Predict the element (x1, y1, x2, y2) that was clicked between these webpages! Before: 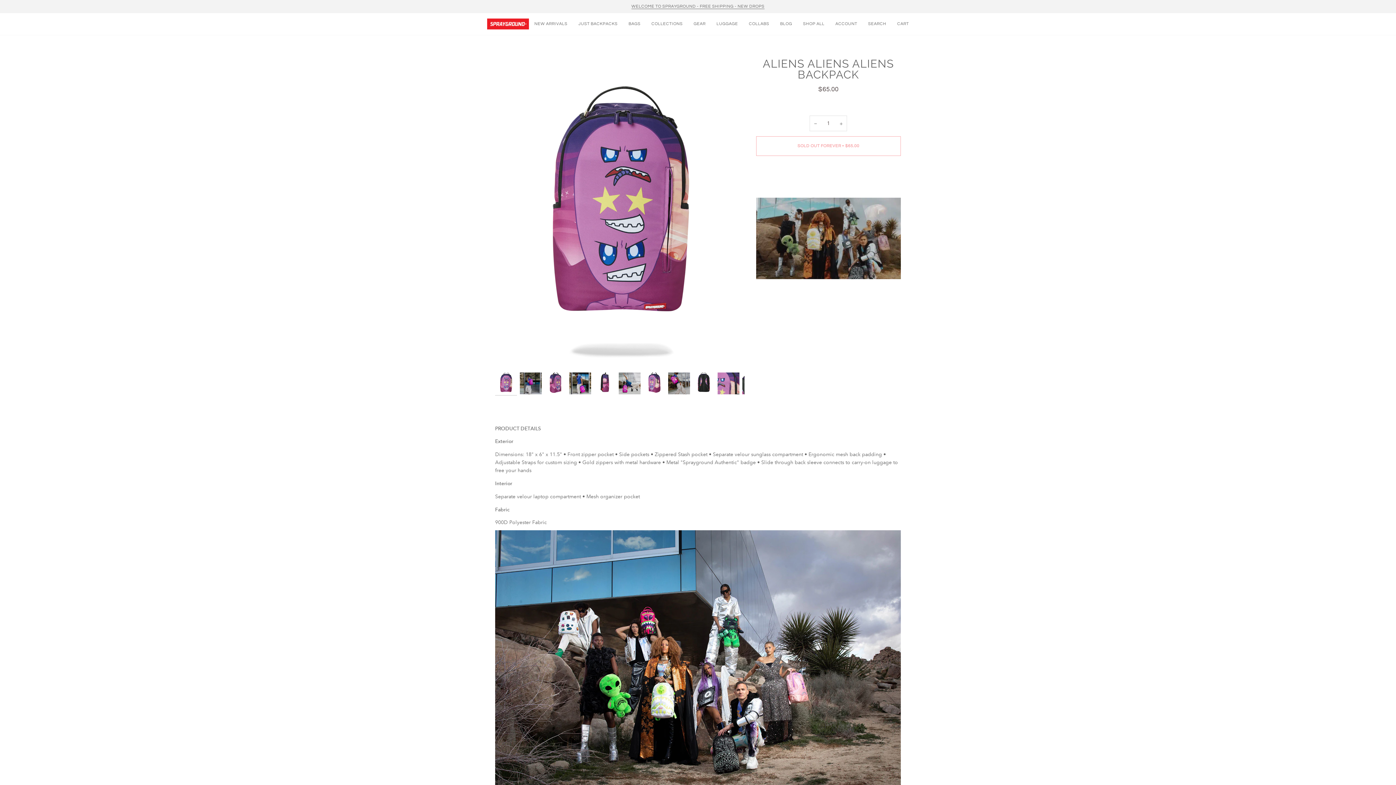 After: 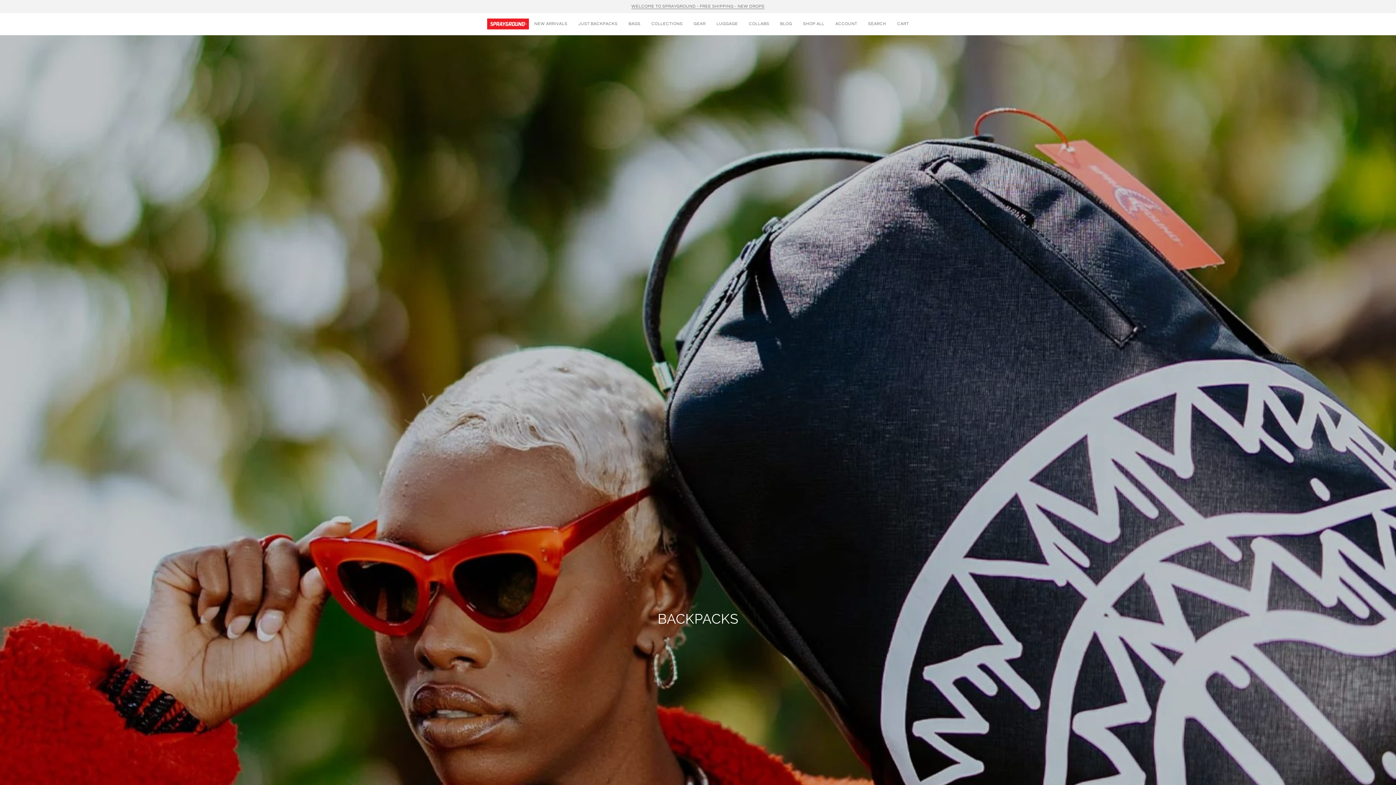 Action: bbox: (573, 13, 623, 35) label: JUST BACKPACKS